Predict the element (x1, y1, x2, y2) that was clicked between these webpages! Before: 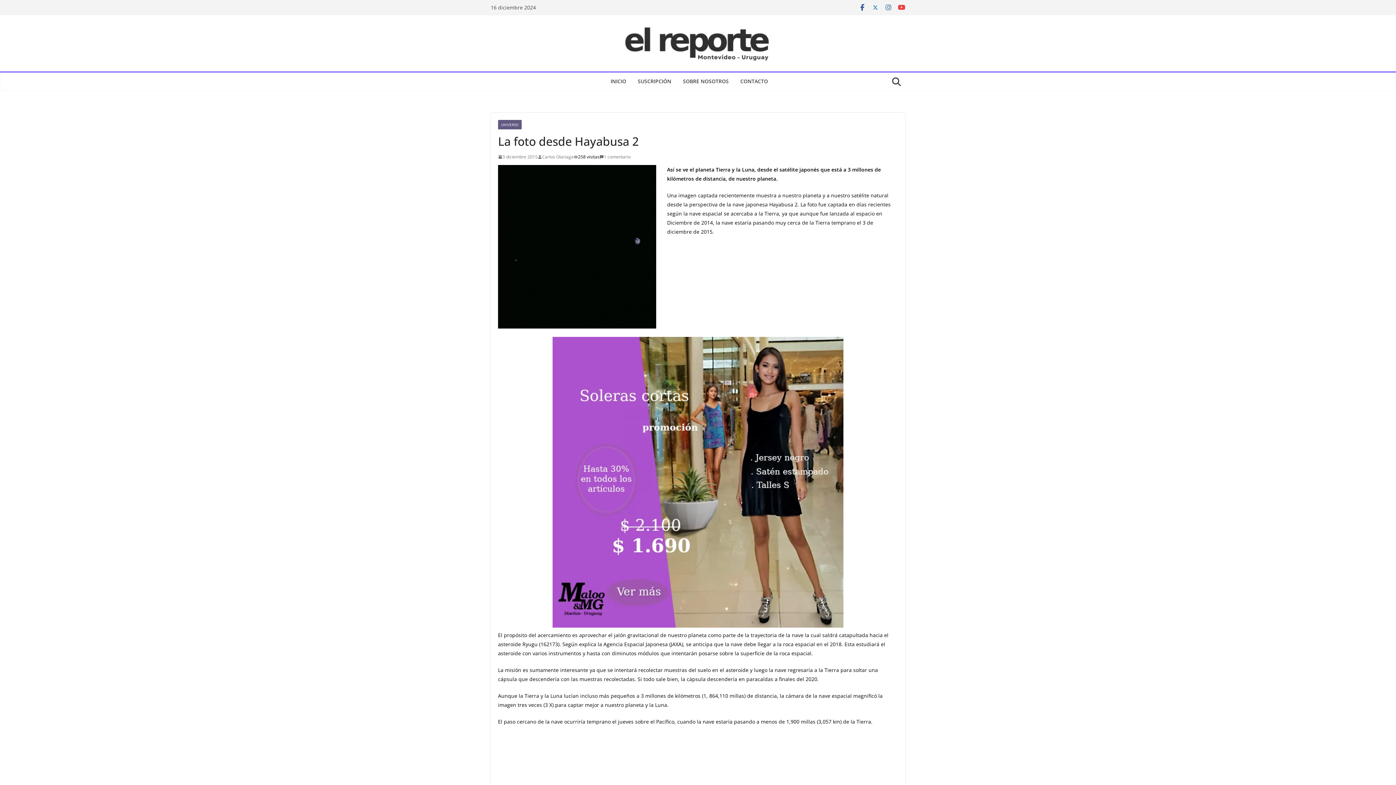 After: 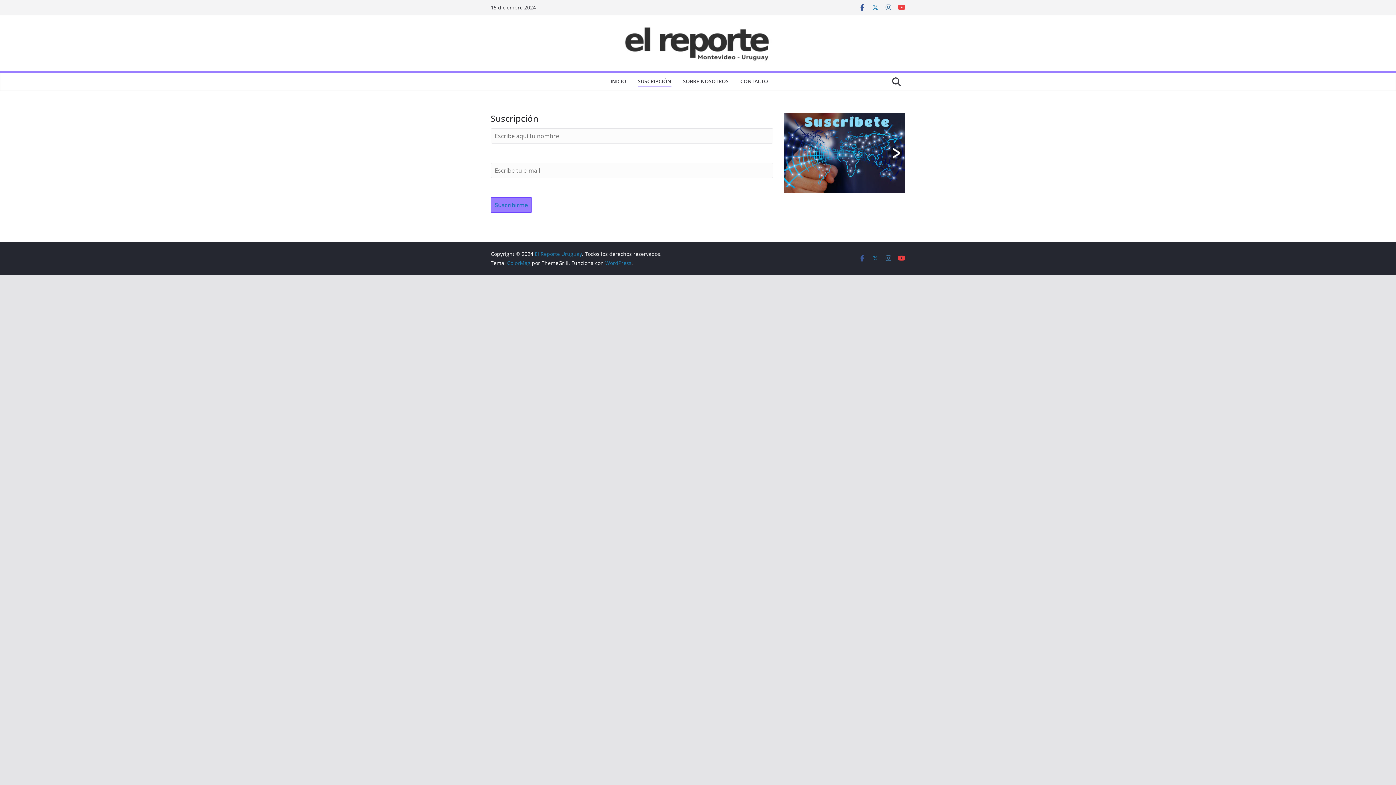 Action: bbox: (638, 76, 671, 87) label: SUSCRIPCIÓN